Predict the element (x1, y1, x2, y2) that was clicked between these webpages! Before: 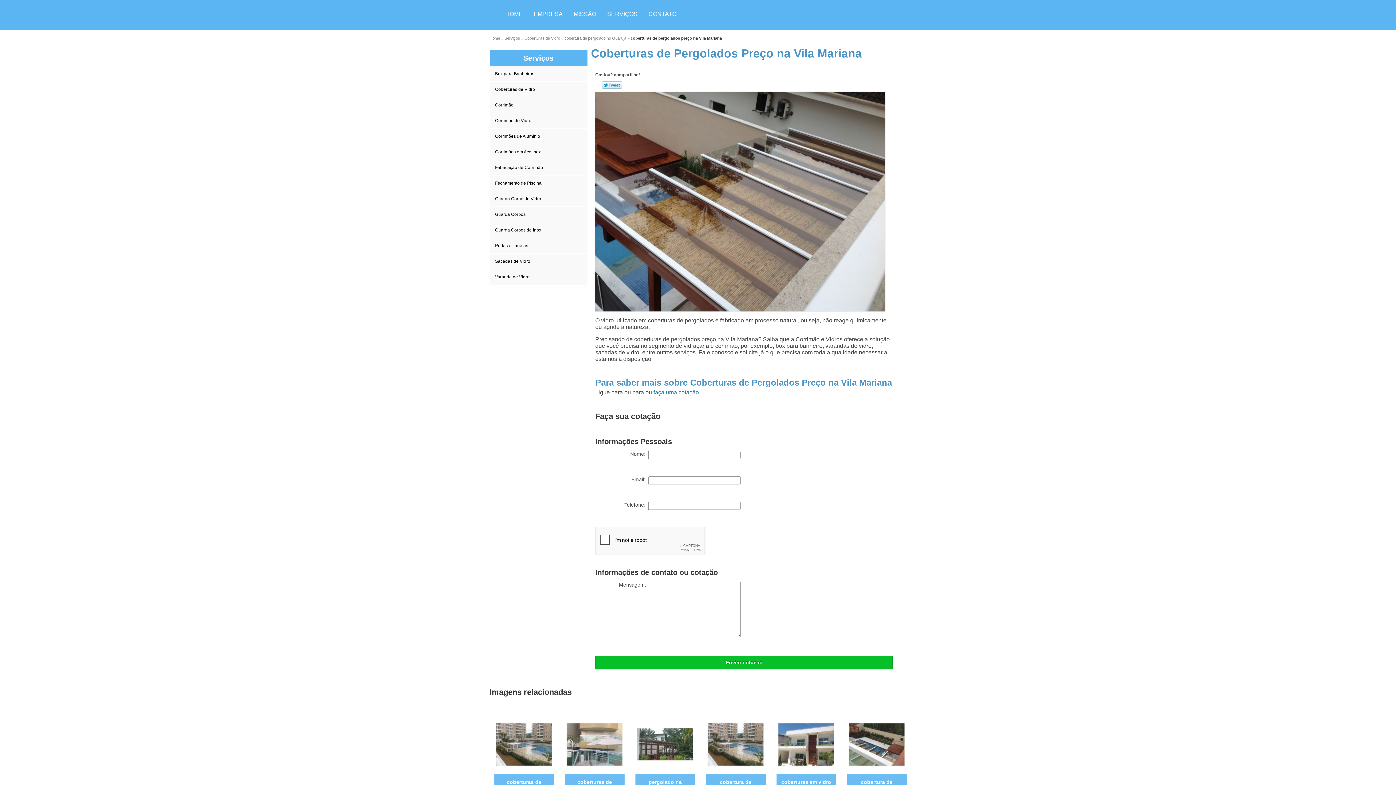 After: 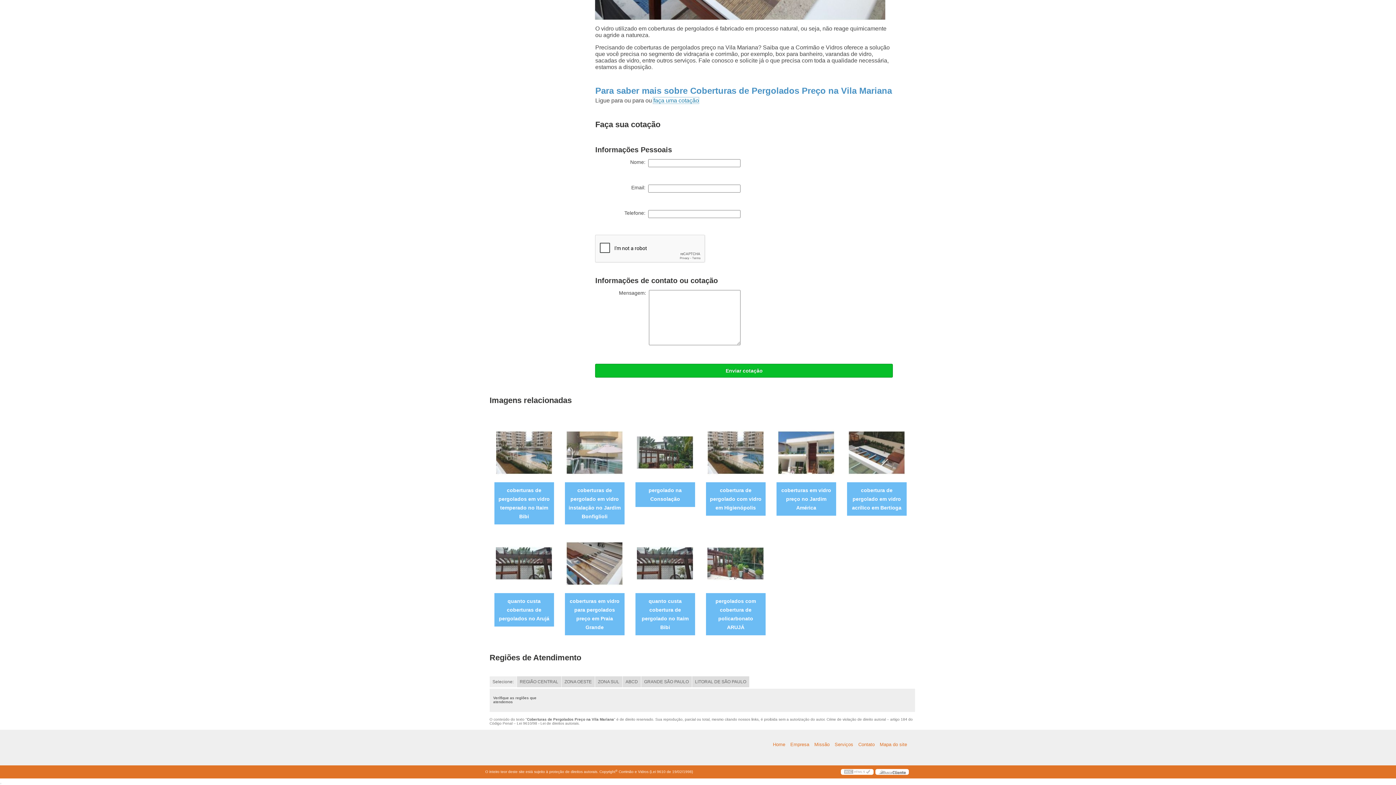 Action: label: faça uma cotação bbox: (653, 389, 699, 395)